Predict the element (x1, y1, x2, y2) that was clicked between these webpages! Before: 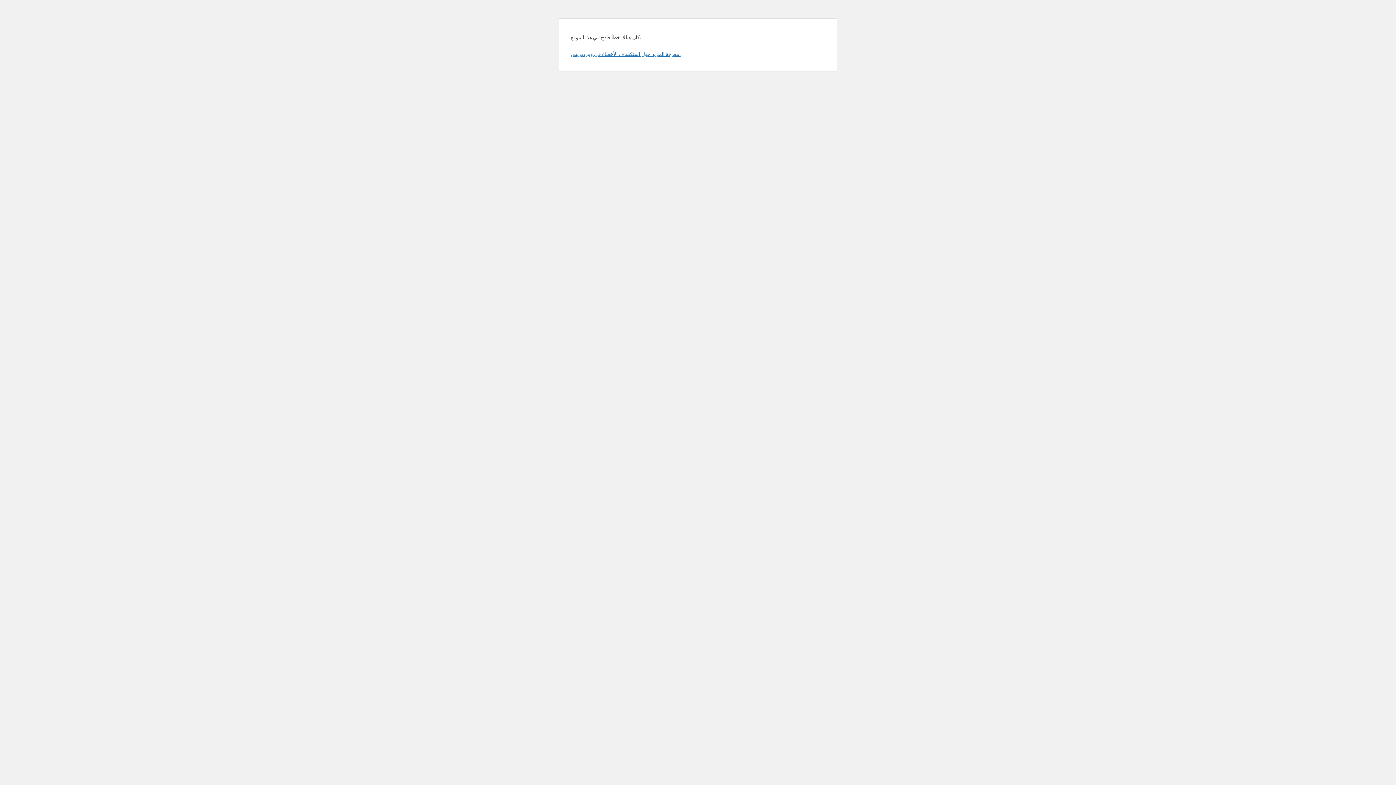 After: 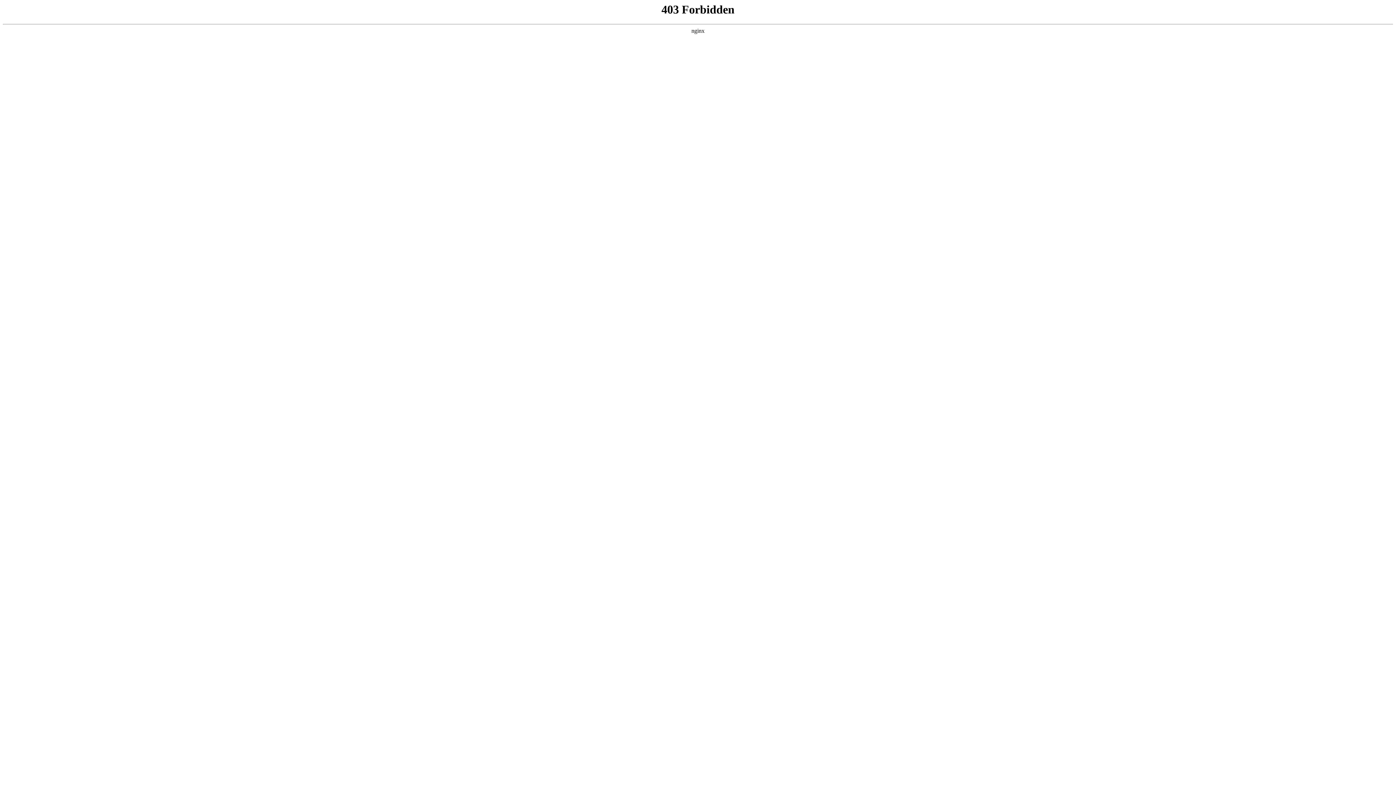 Action: bbox: (570, 50, 680, 57) label: معرفة المزيد حول استكشاف الأخطاء في ووردبريس.